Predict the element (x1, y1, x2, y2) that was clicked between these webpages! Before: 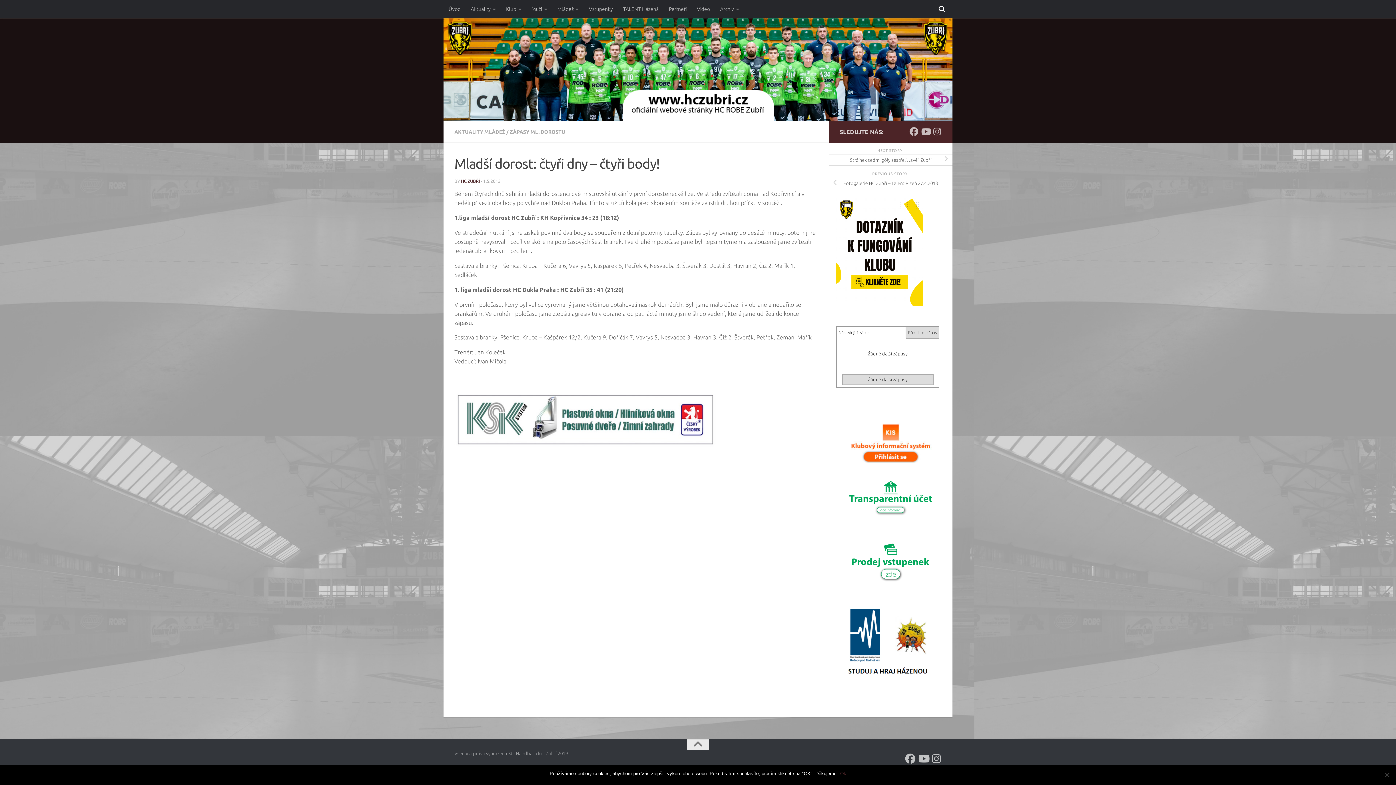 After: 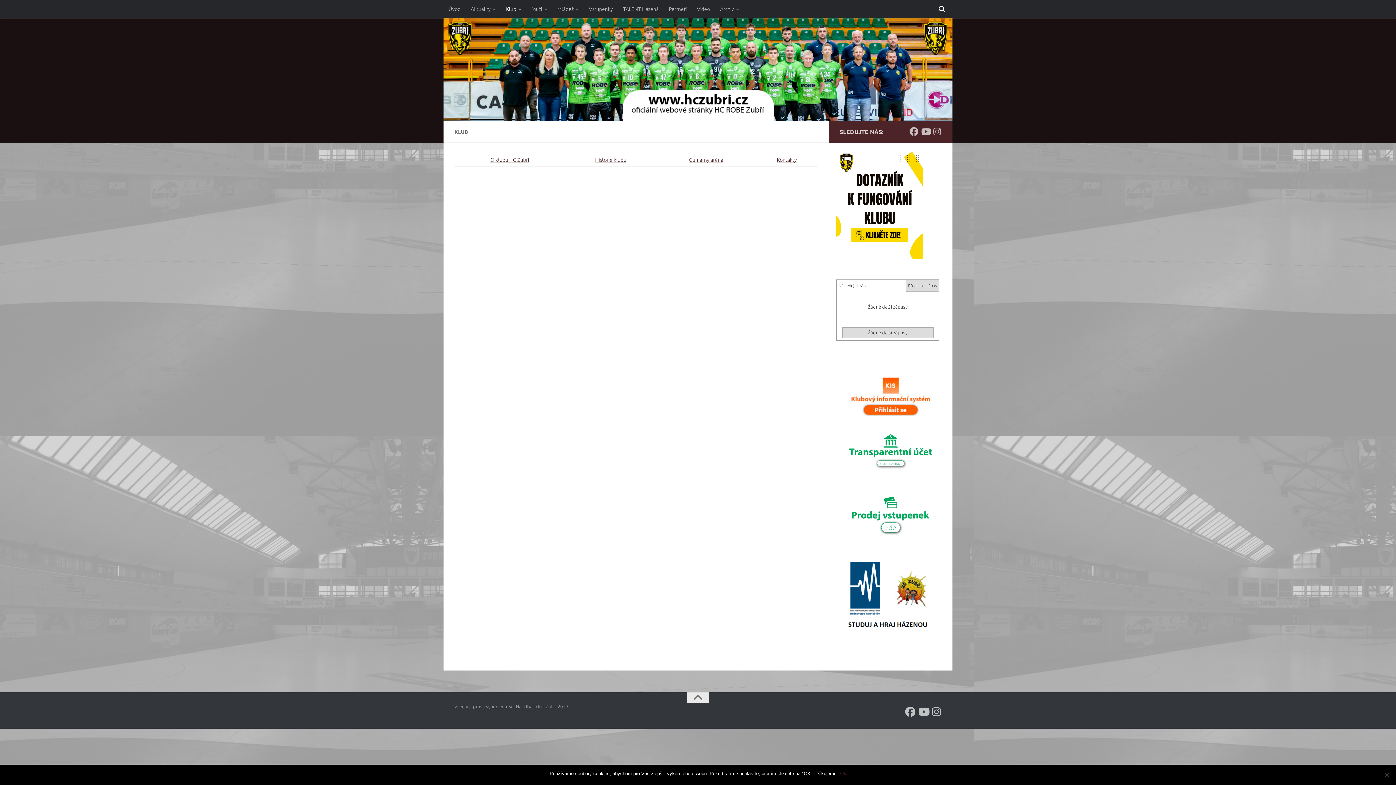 Action: bbox: (501, 0, 526, 18) label: Klub